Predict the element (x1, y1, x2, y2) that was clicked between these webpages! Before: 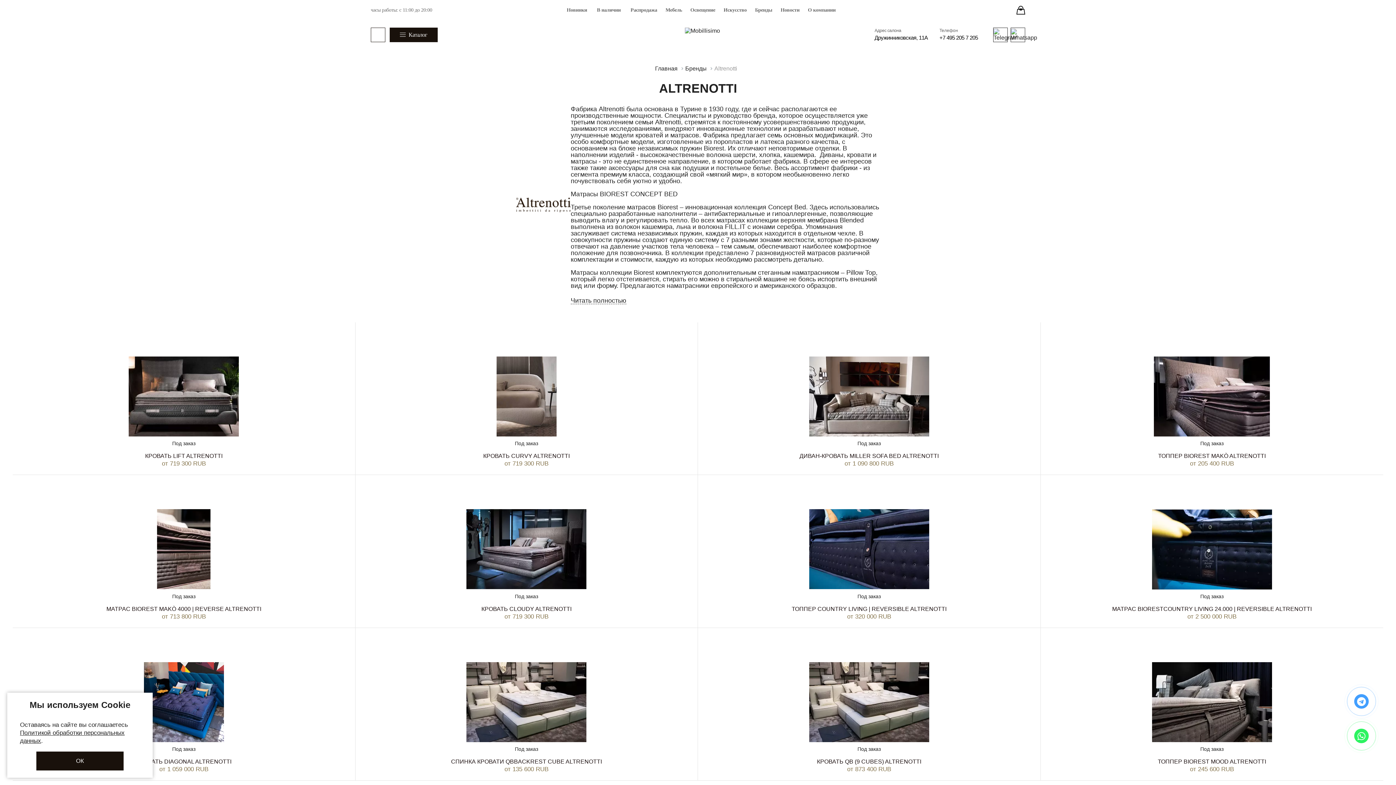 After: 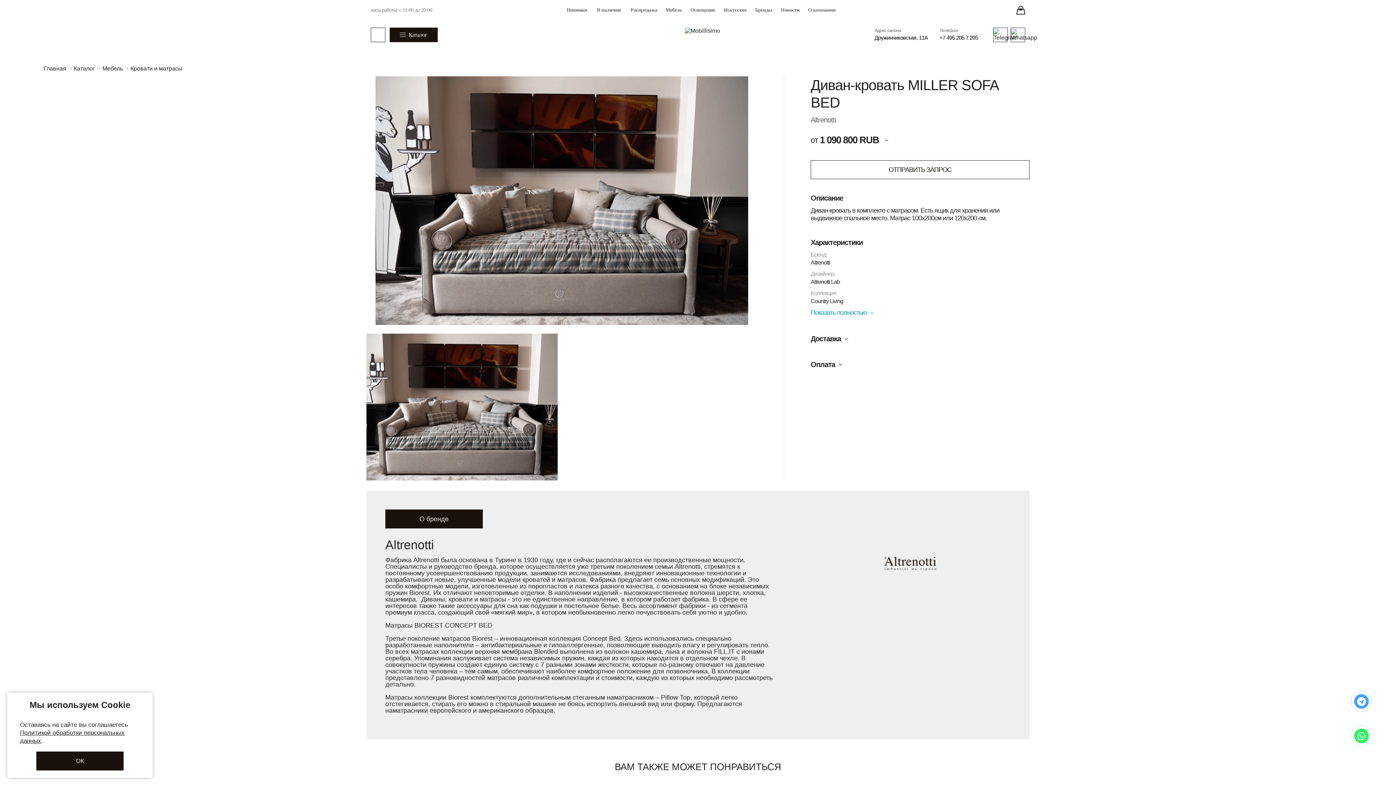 Action: label: Под заказ
ДИВАН-КРОВАТЬ MILLER SOFA BED ALTRENOTTI

от 1 090 800 RUB bbox: (698, 322, 1040, 475)